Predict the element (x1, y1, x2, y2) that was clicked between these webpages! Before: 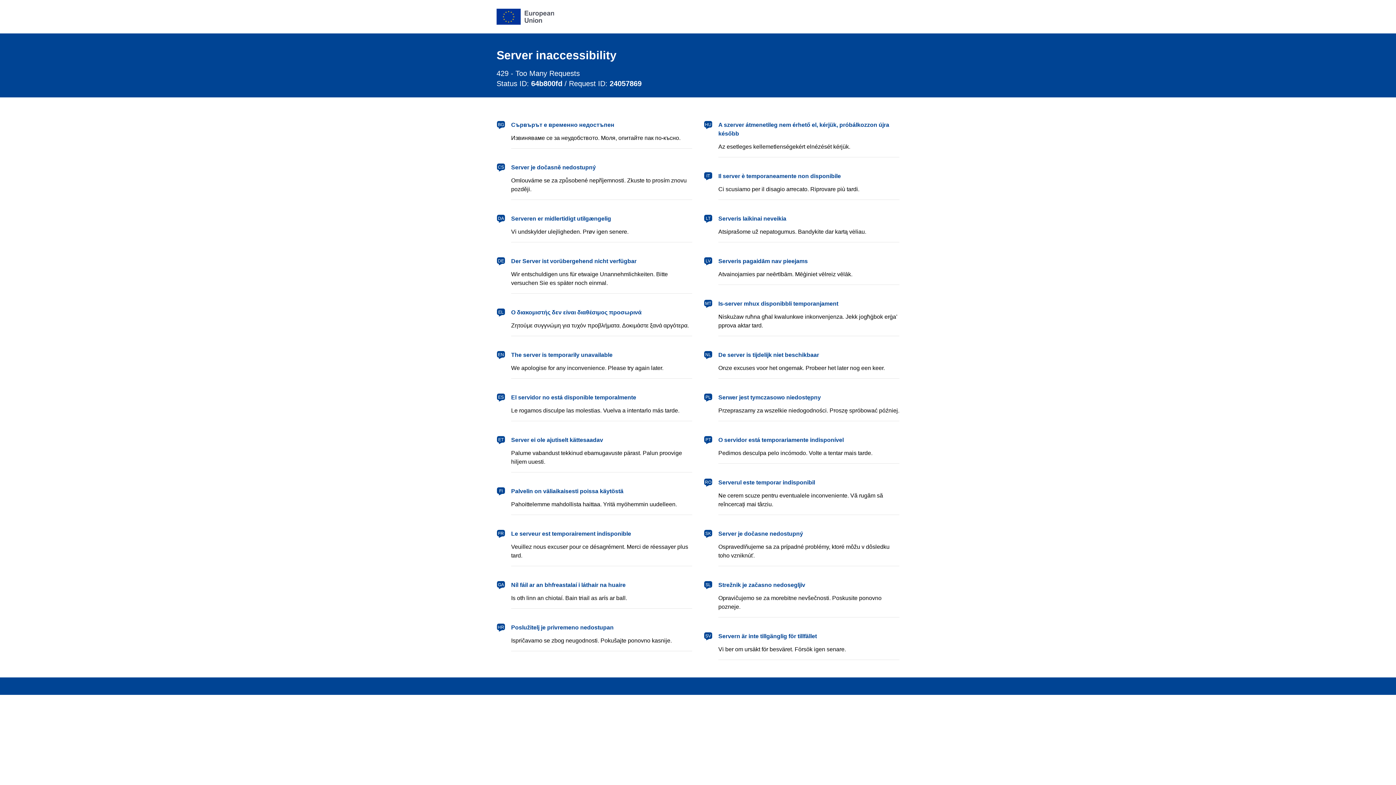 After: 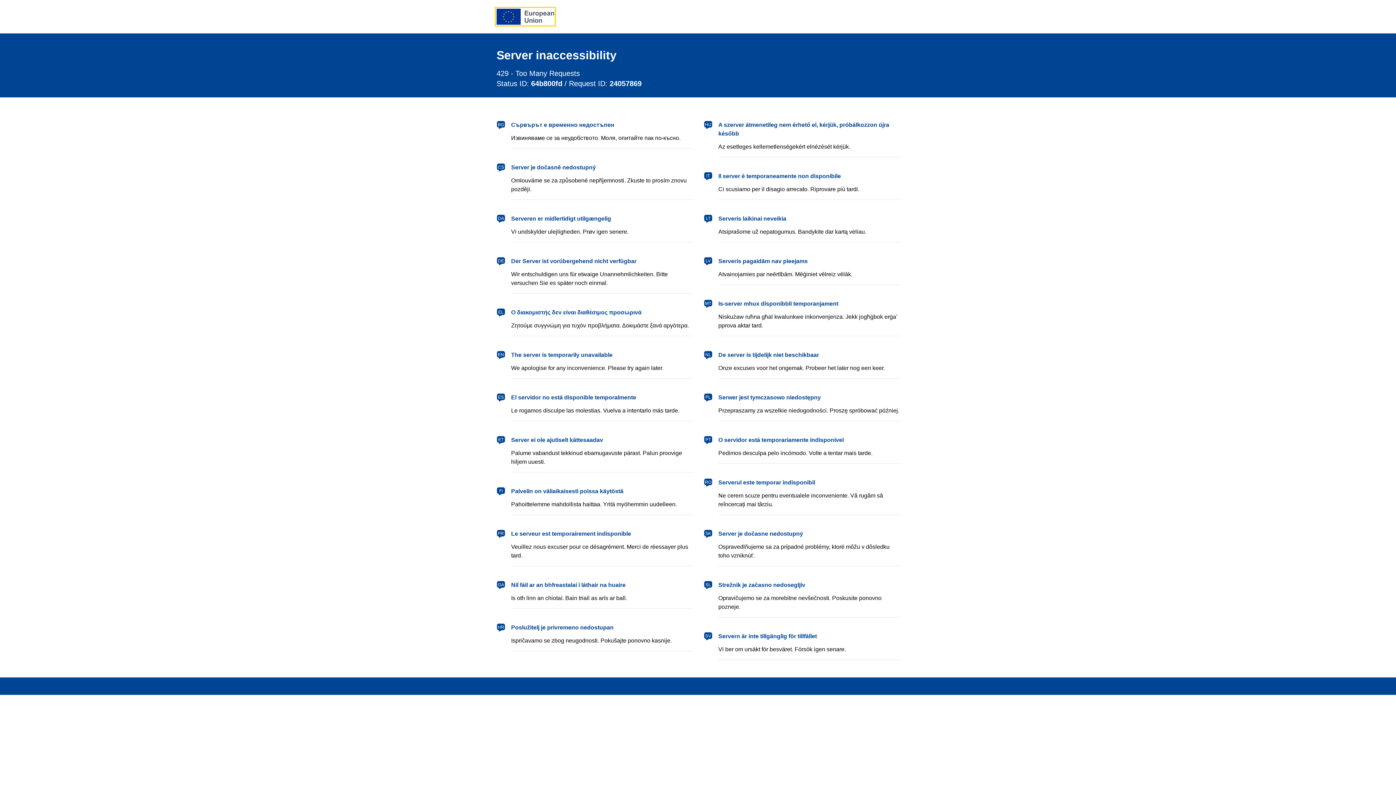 Action: label: European Union bbox: (496, 8, 554, 24)